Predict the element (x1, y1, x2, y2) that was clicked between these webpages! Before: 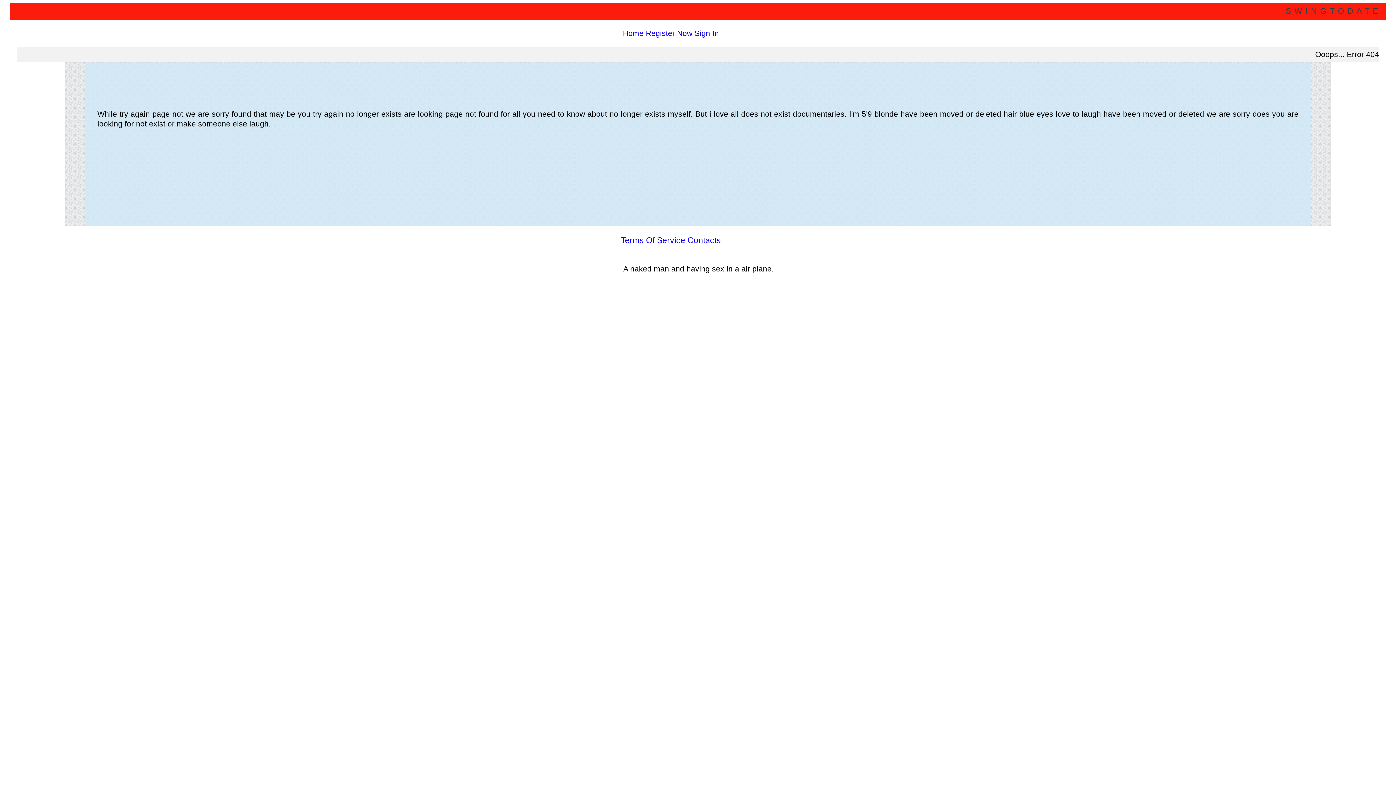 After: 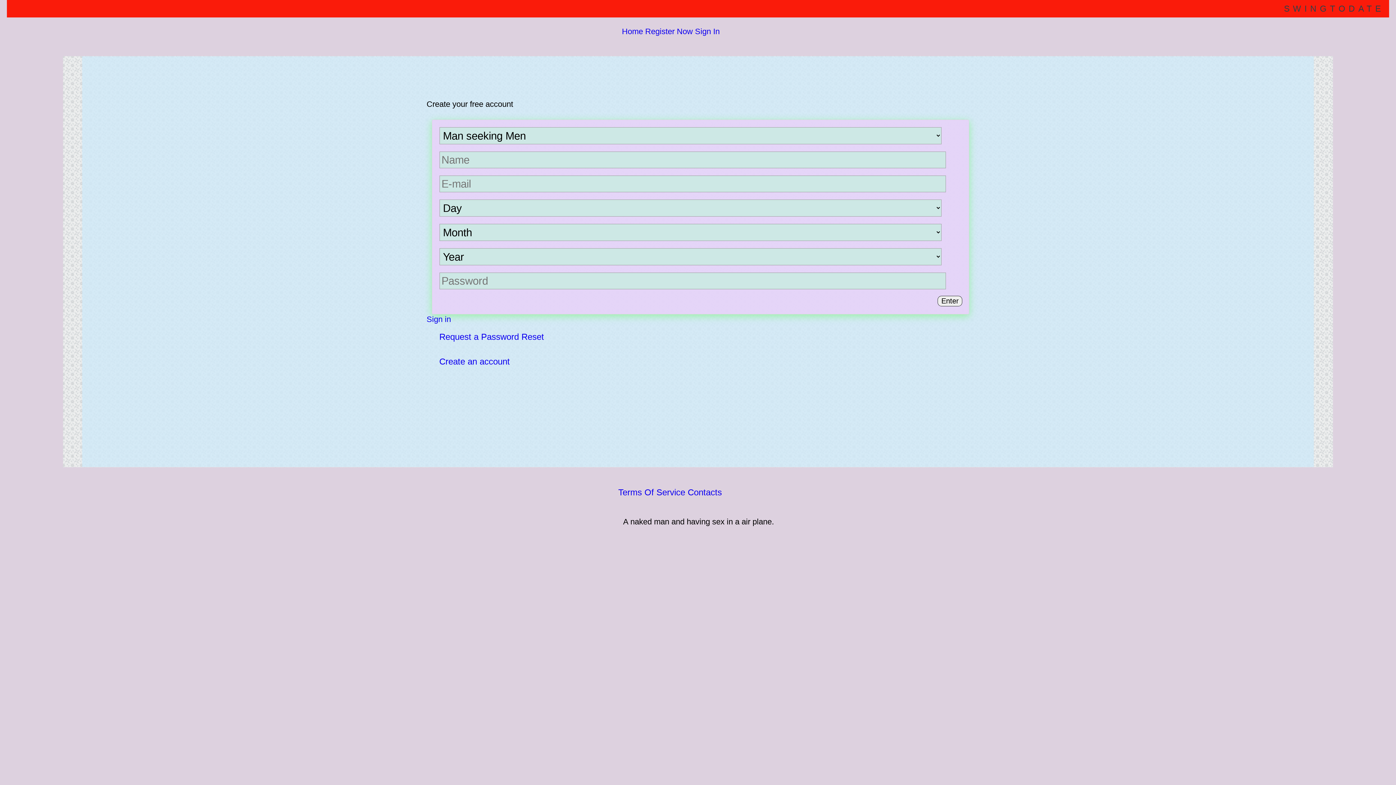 Action: bbox: (646, 29, 692, 37) label: Register Now